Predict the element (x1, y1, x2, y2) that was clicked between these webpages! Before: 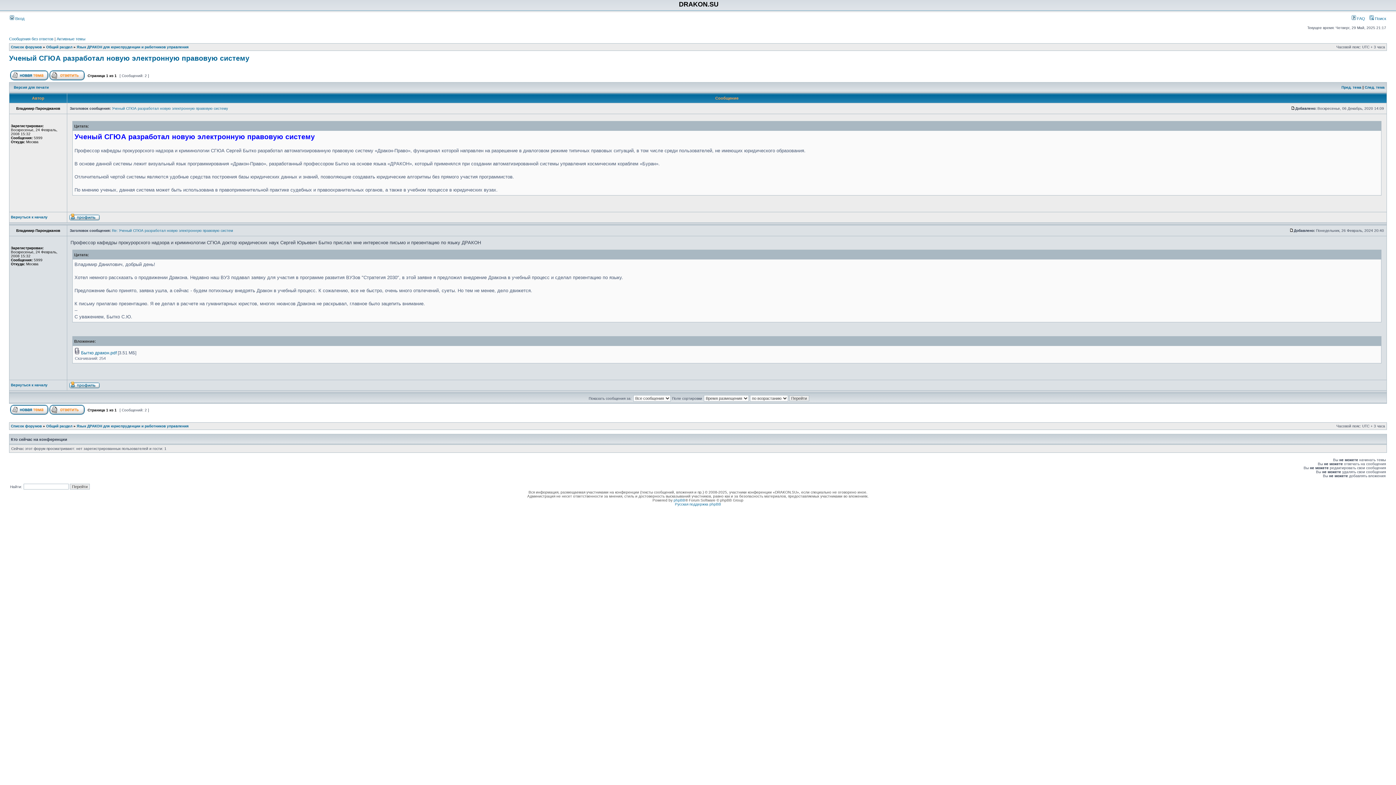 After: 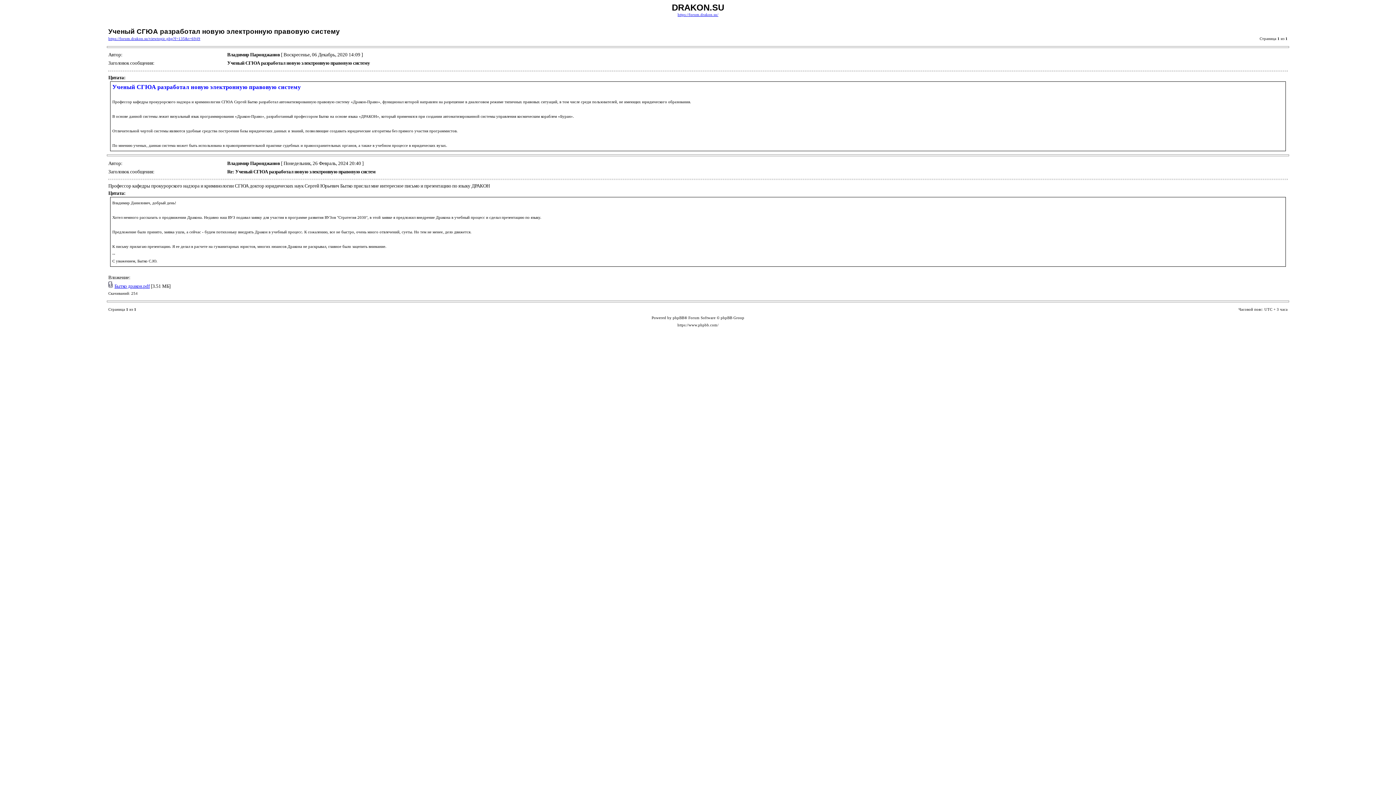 Action: label: Версия для печати bbox: (13, 85, 48, 89)